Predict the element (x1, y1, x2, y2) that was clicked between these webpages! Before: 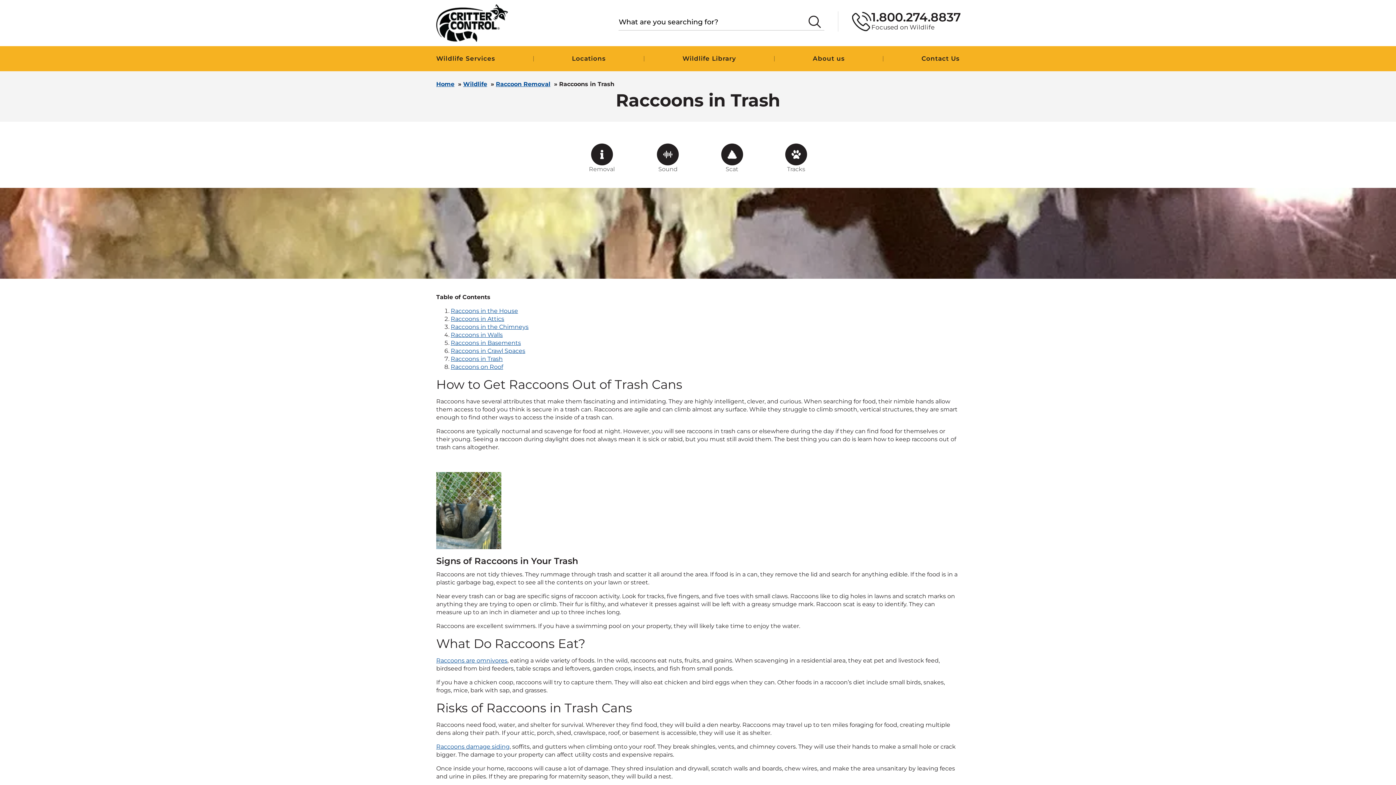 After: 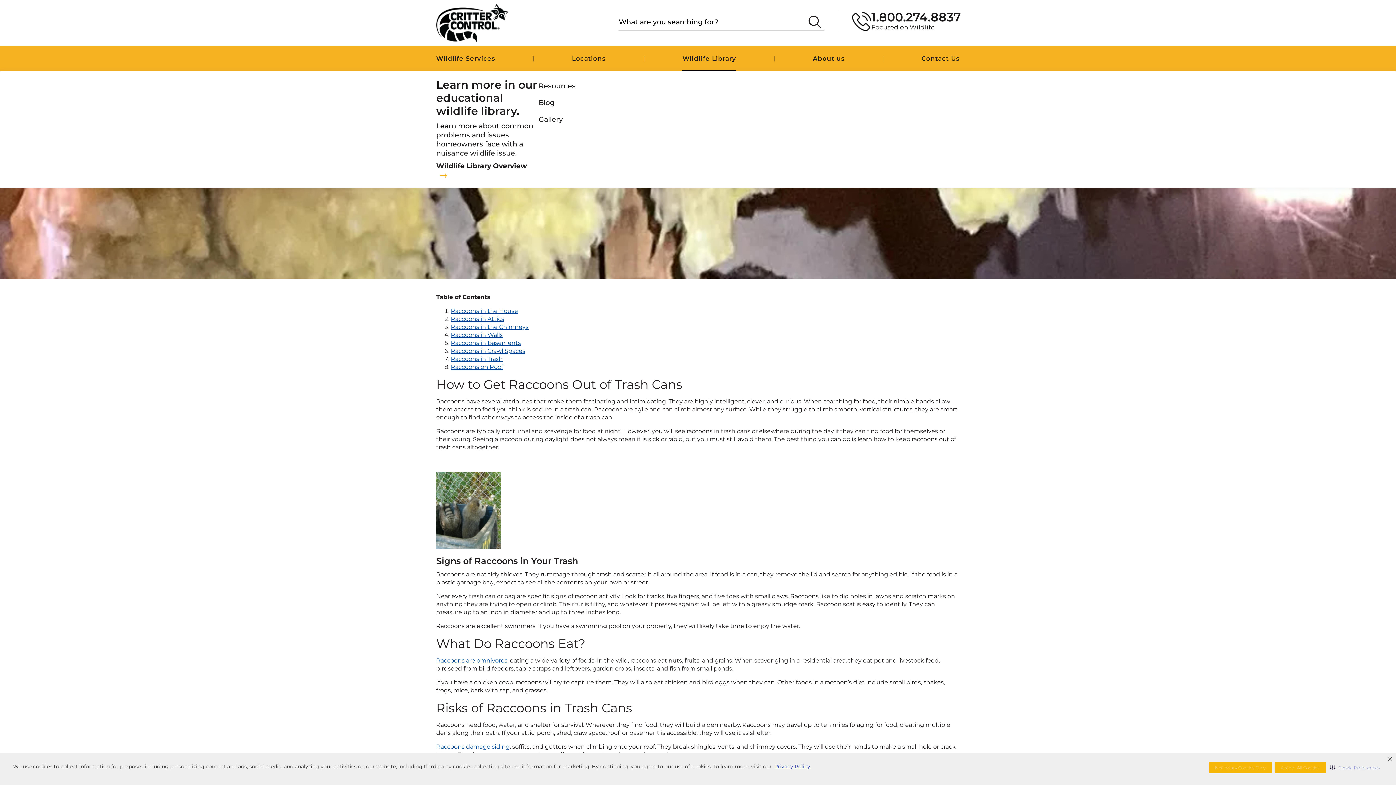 Action: bbox: (682, 54, 736, 62) label: Wildlife Library